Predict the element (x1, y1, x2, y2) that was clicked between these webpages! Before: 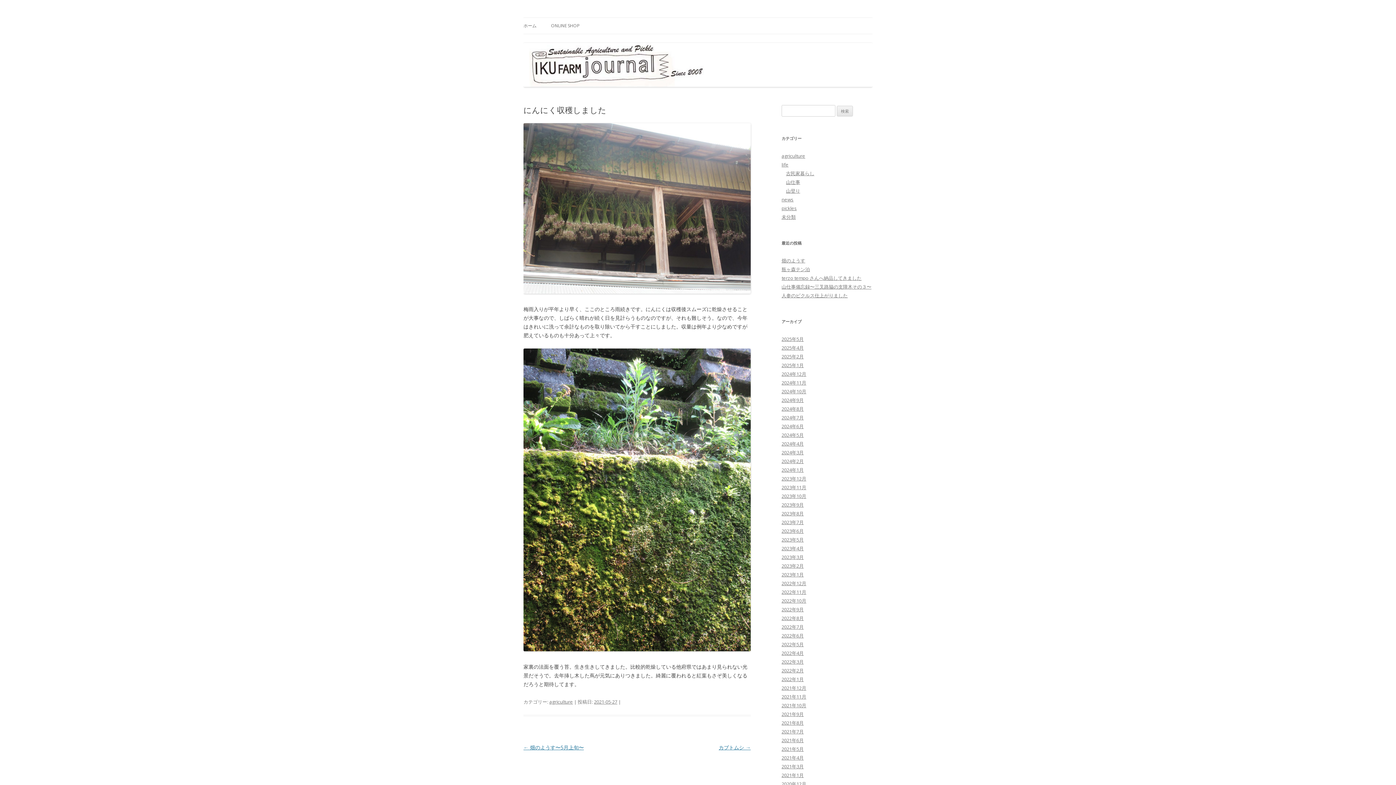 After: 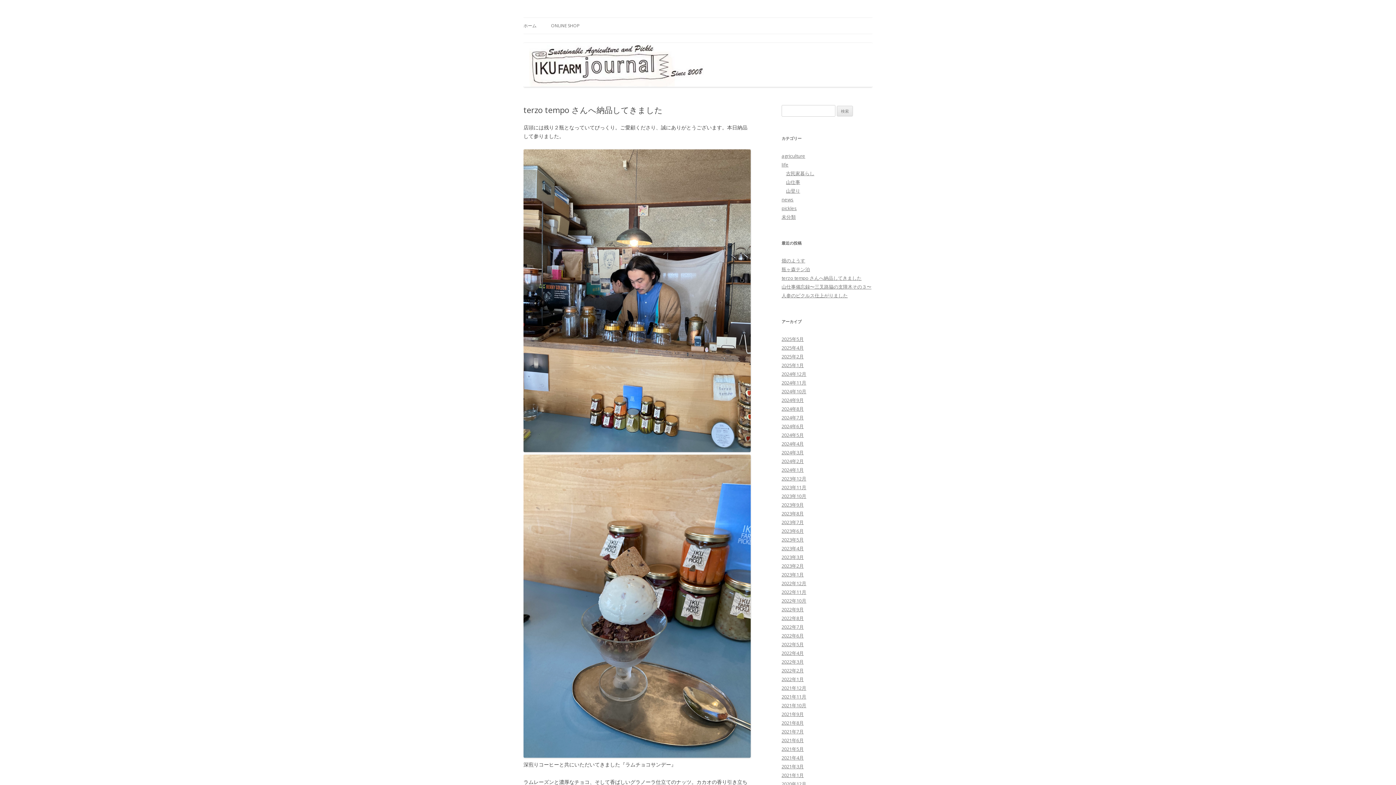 Action: label: terzo tempo さんへ納品してきました bbox: (781, 274, 861, 281)